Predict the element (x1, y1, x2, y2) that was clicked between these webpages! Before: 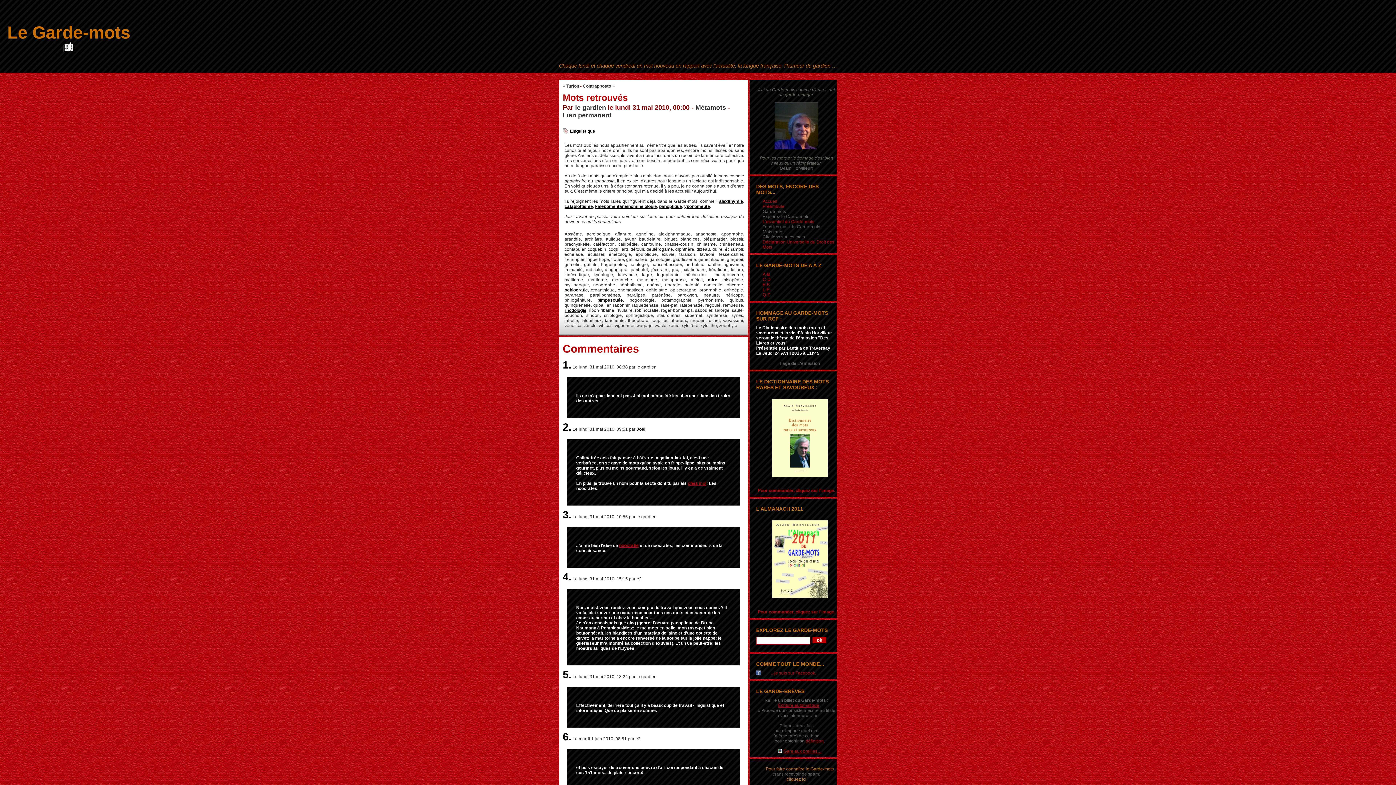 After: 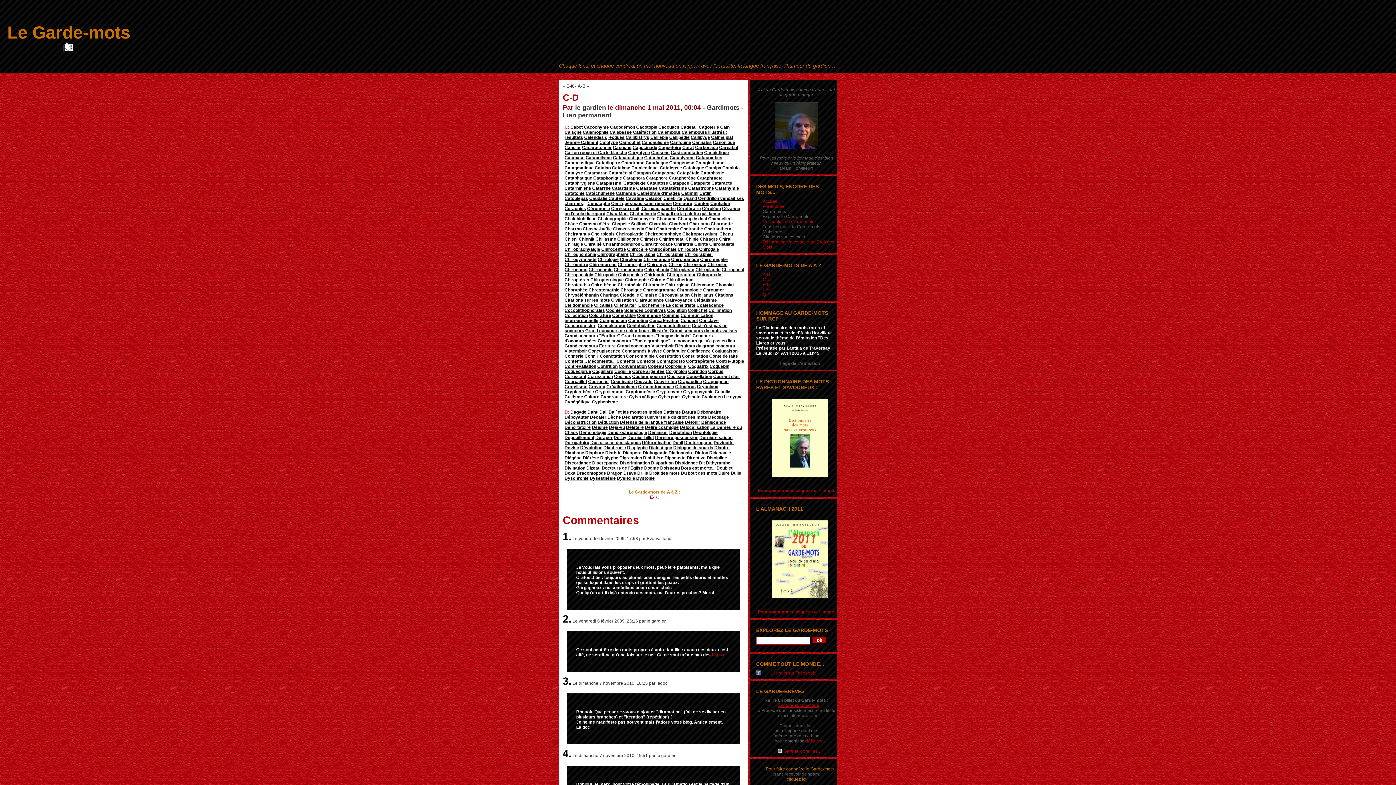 Action: label: C-D bbox: (756, 277, 770, 282)